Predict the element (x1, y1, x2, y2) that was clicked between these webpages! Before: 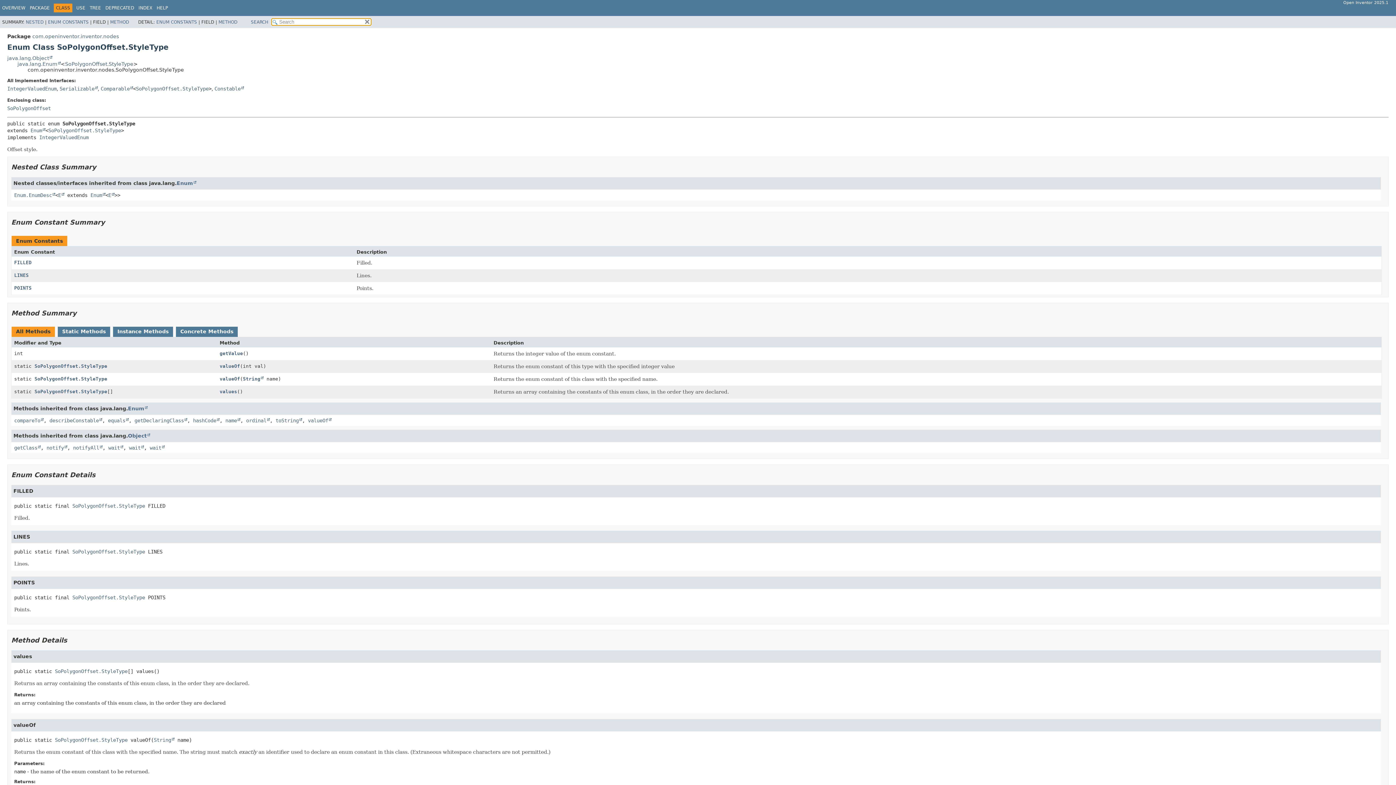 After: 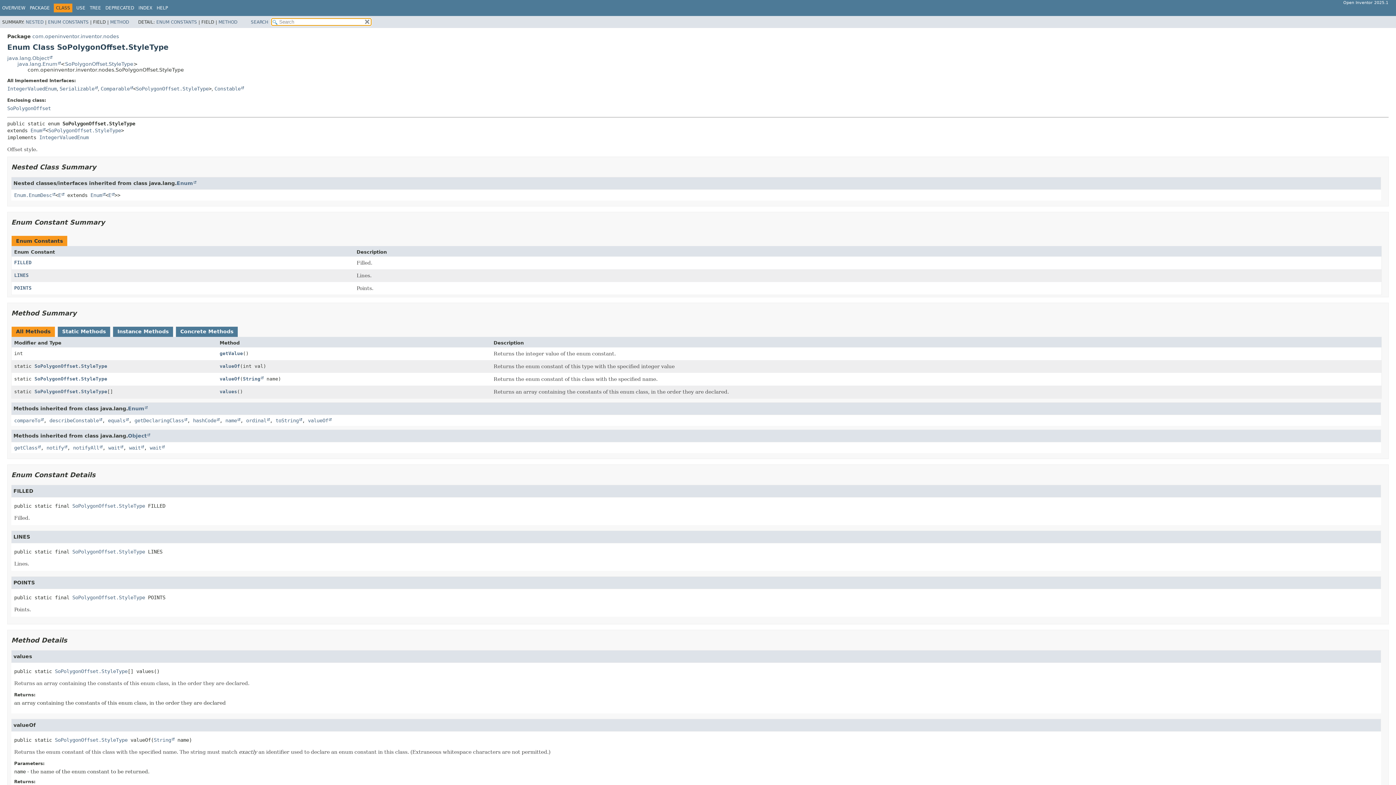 Action: bbox: (72, 548, 145, 554) label: SoPolygonOffset.StyleType